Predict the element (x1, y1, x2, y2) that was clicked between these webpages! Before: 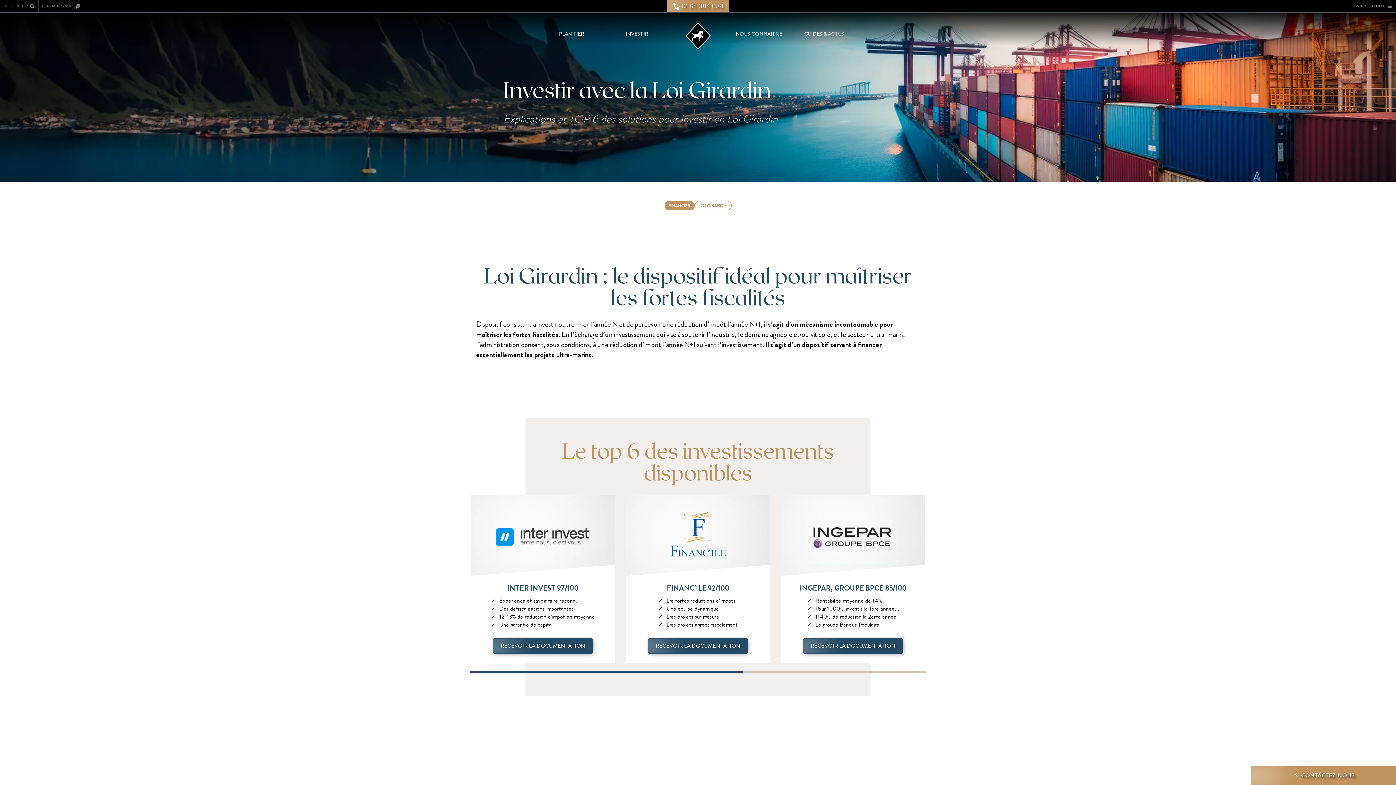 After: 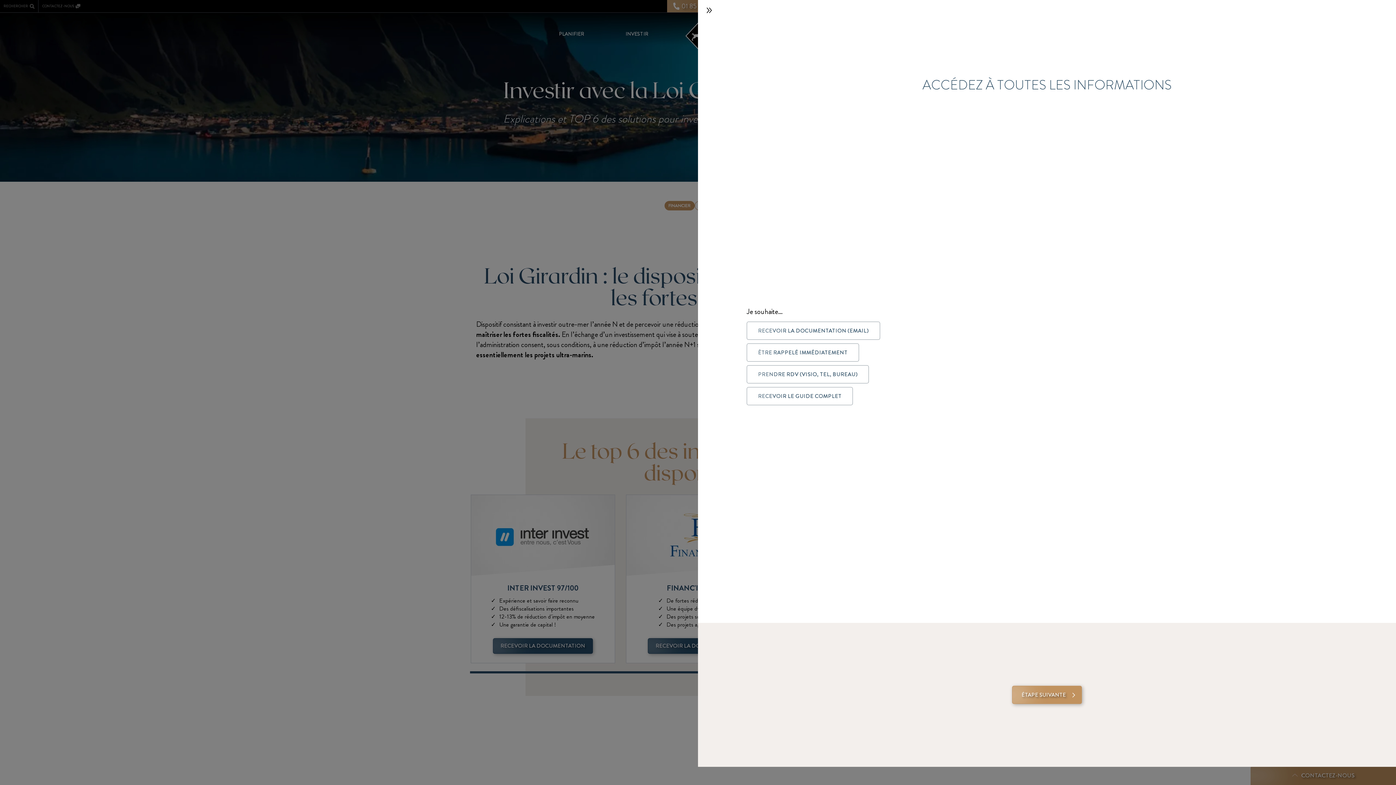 Action: bbox: (626, 495, 769, 663) label: FINANC'ILE 92/100
De fortes réductions d’impôts
Une équipe dynamique
Des projets sur mesure
Des projets agréés fiscalement
RECEVOIR LA DOCUMENTATION